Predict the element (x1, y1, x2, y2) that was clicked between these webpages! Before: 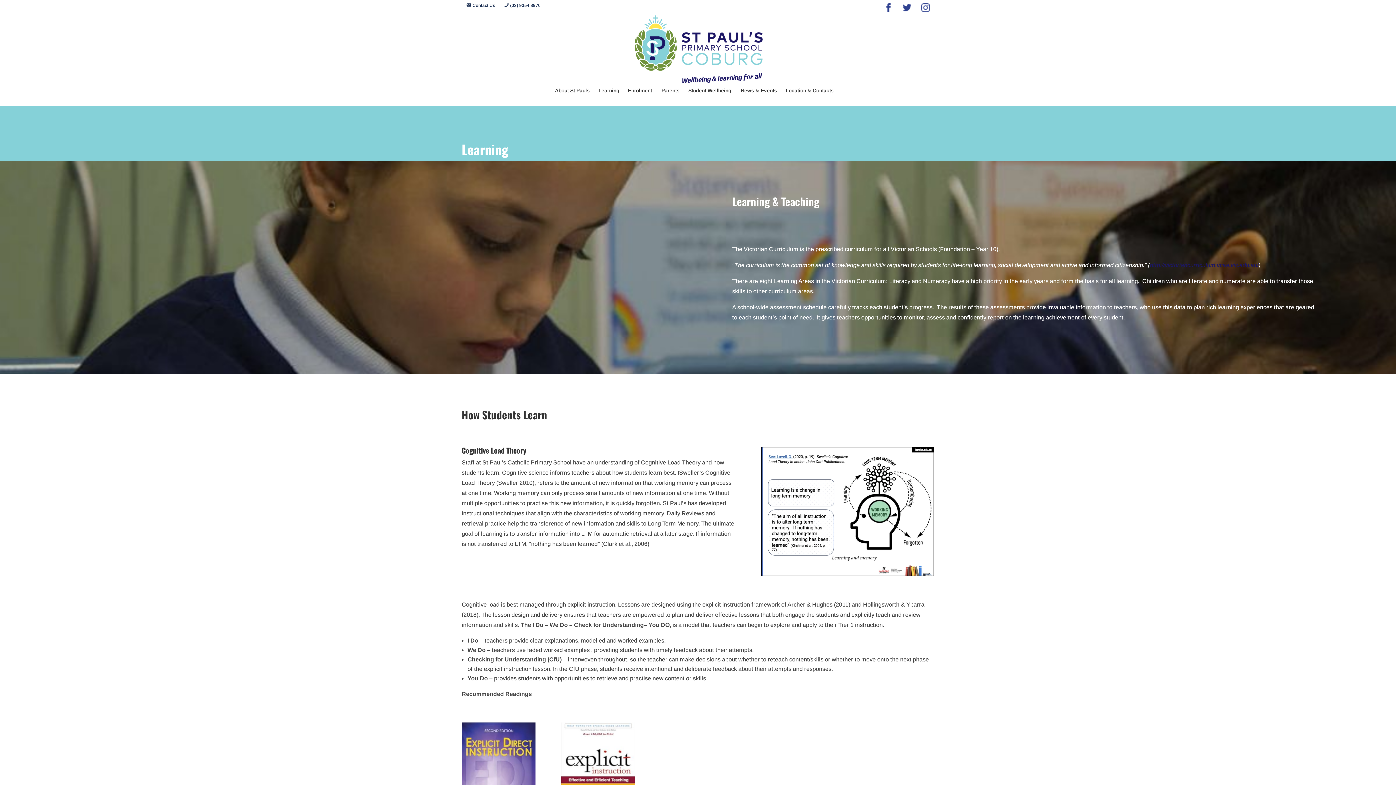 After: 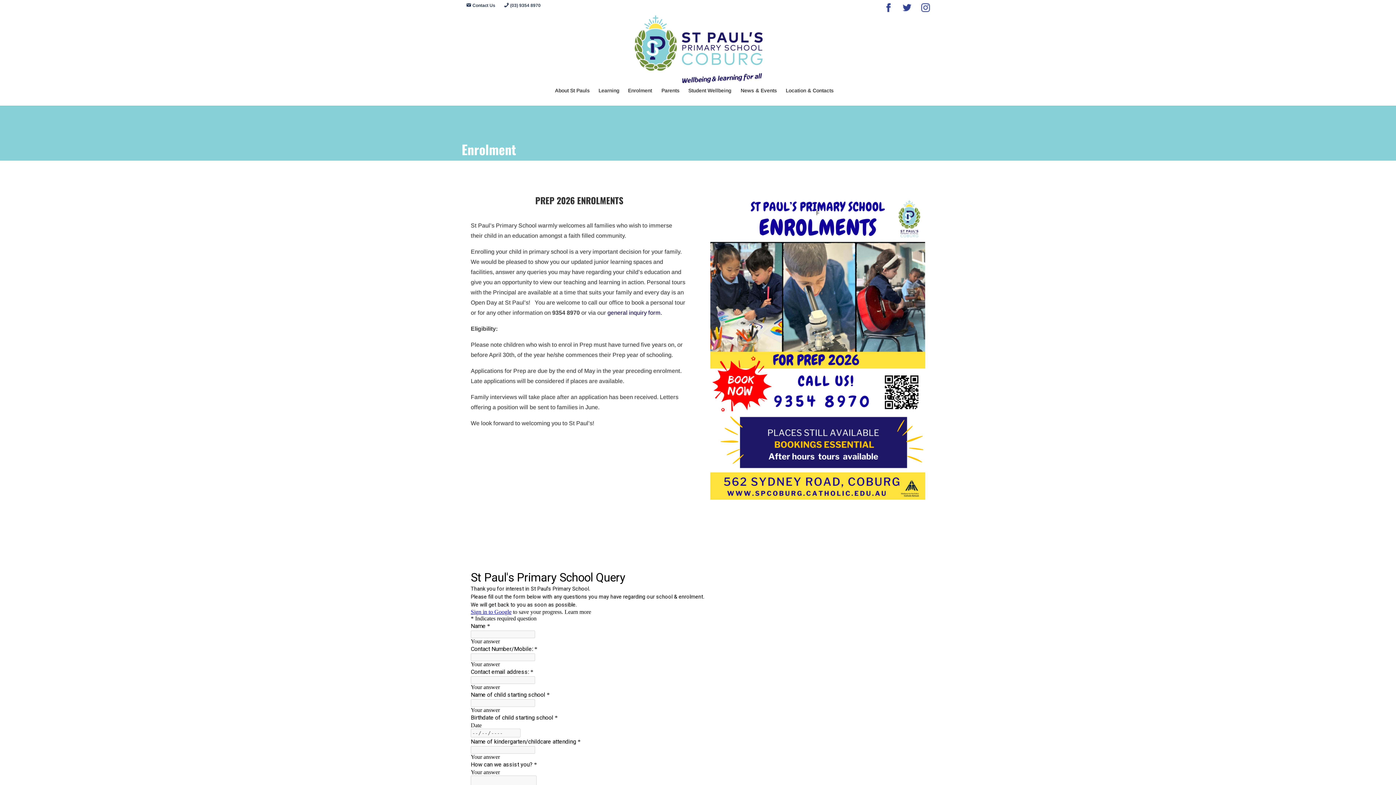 Action: bbox: (628, 88, 652, 105) label: Enrolment